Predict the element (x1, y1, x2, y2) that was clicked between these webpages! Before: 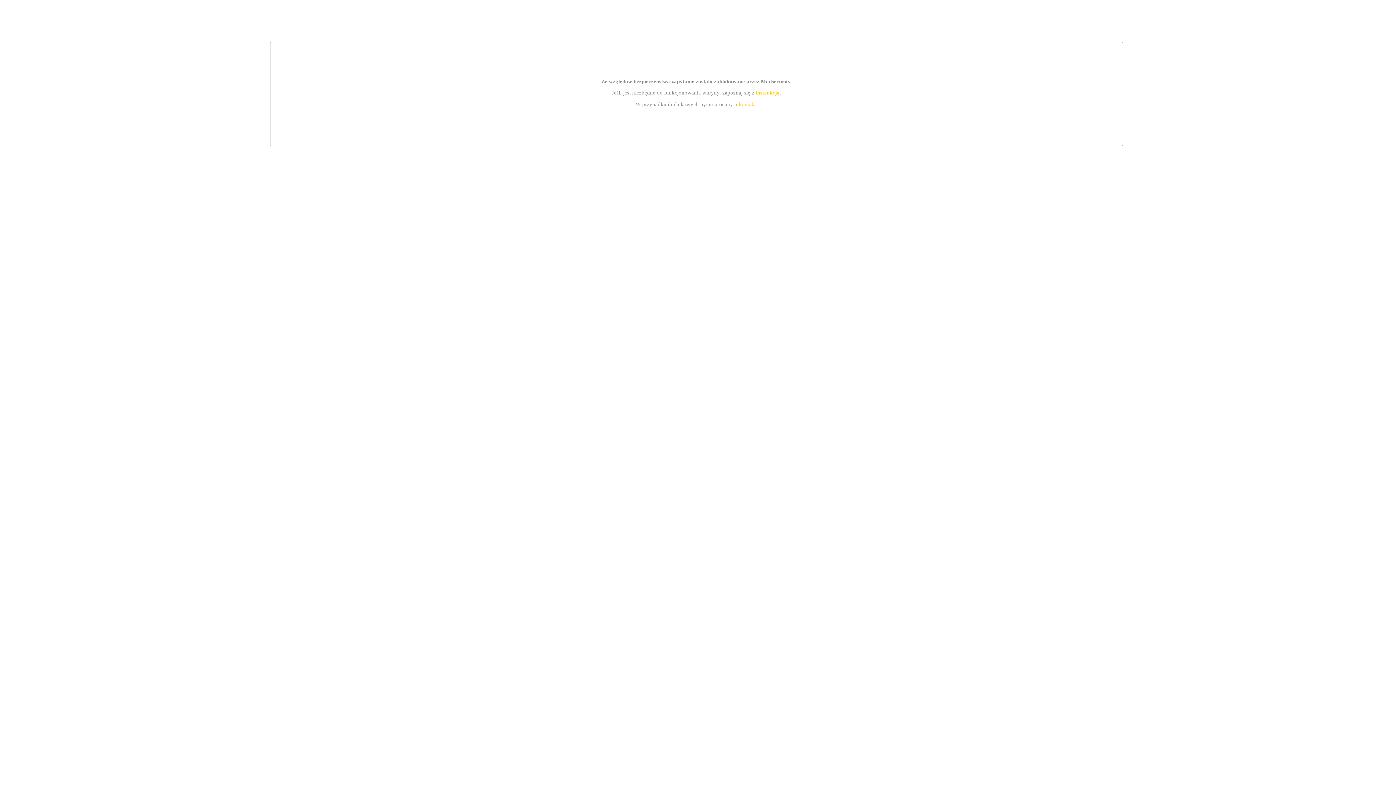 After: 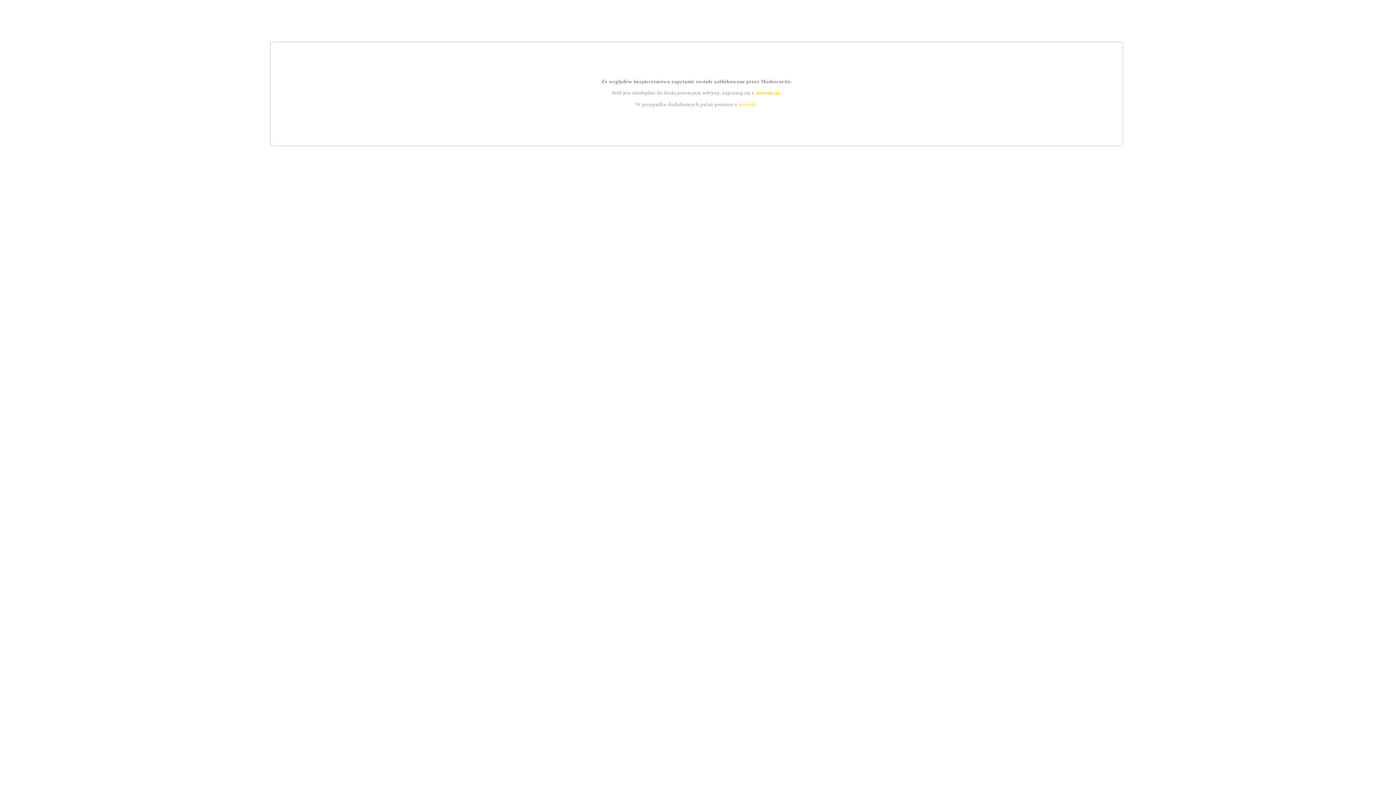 Action: label: instrukcją bbox: (755, 89, 779, 95)